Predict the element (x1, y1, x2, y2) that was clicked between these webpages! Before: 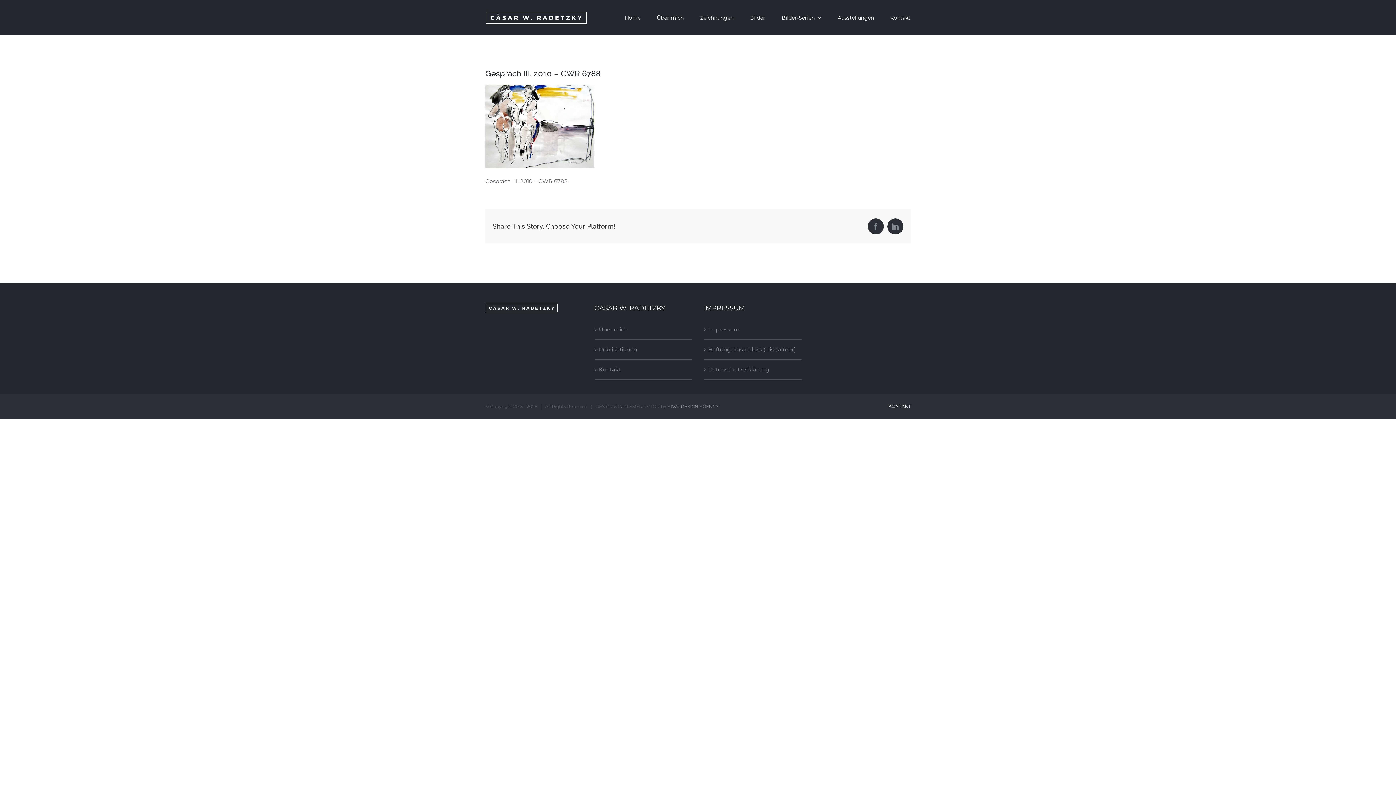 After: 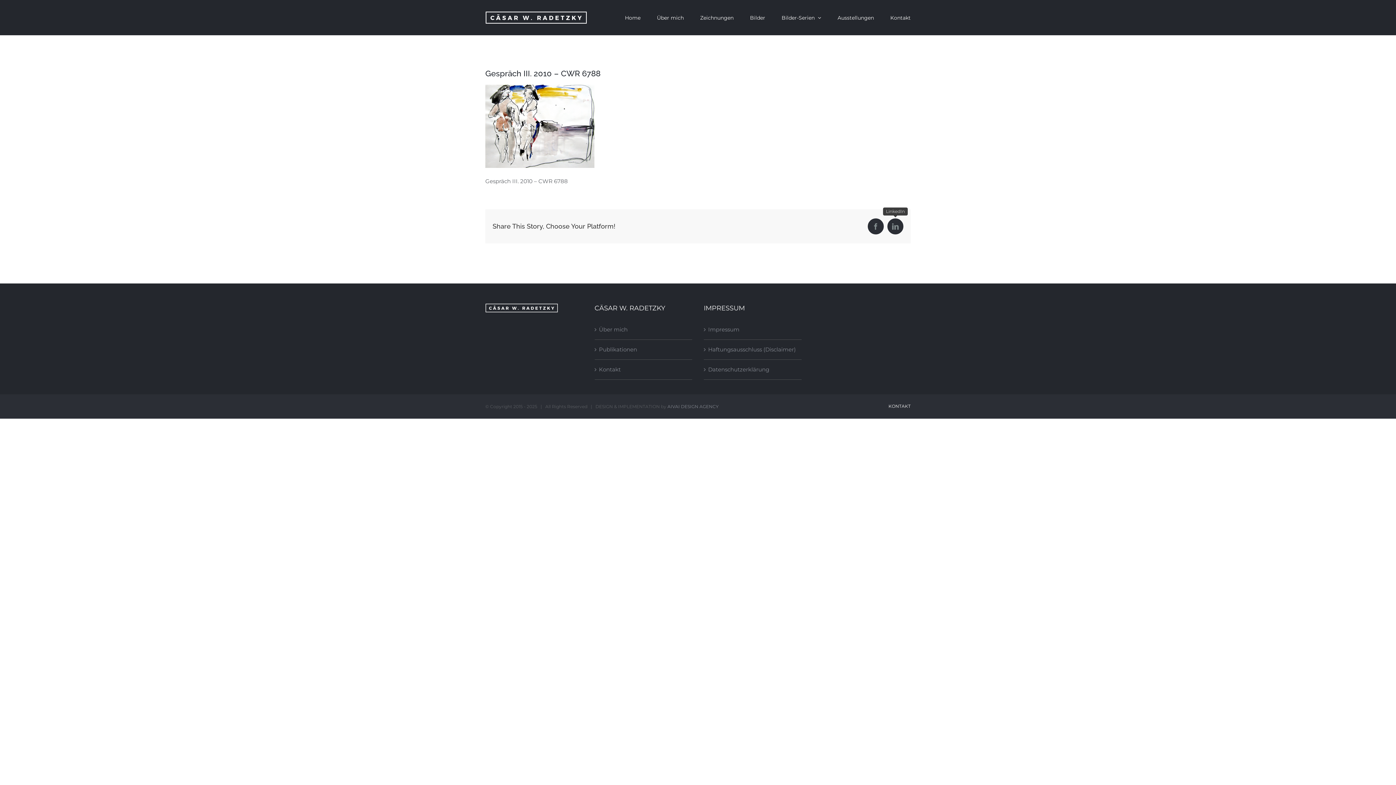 Action: bbox: (887, 218, 903, 234) label: LinkedIn